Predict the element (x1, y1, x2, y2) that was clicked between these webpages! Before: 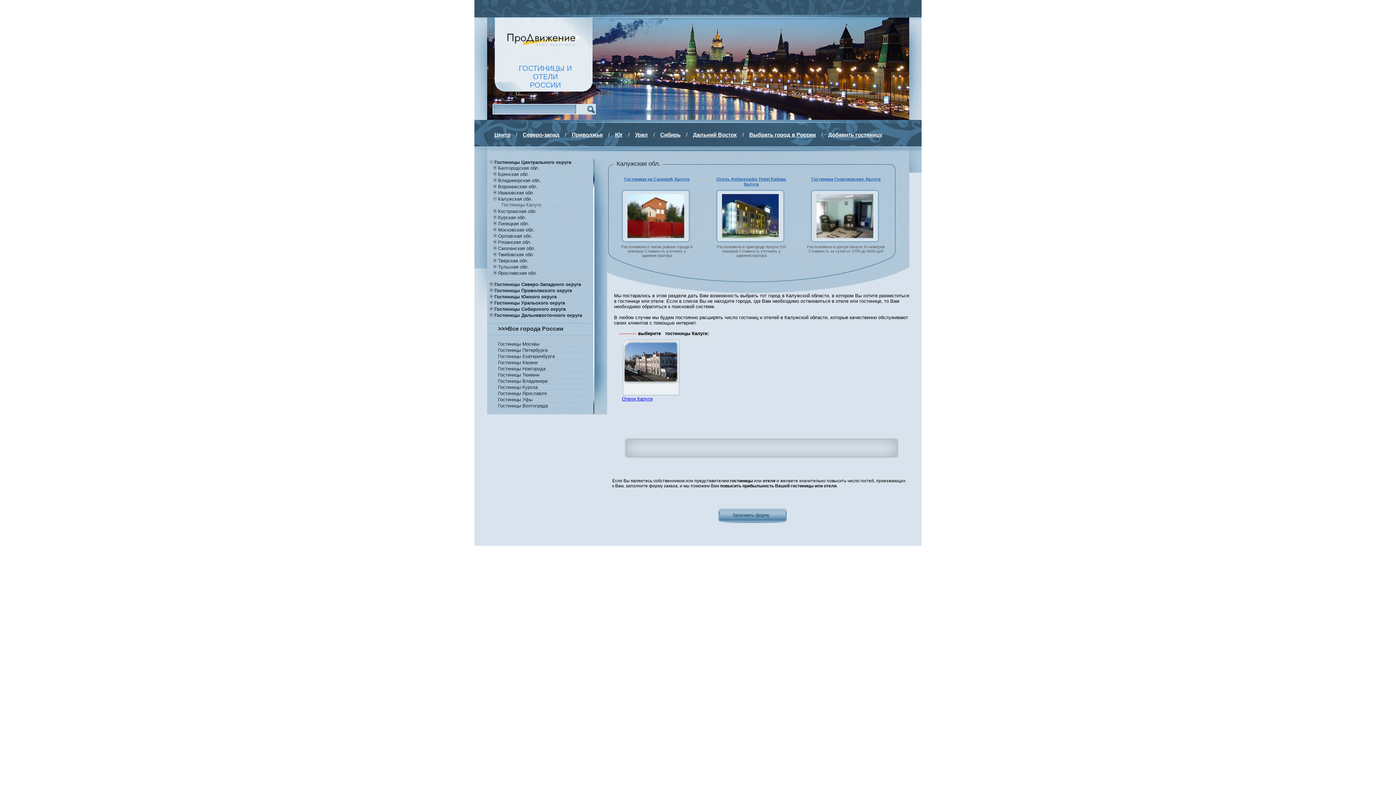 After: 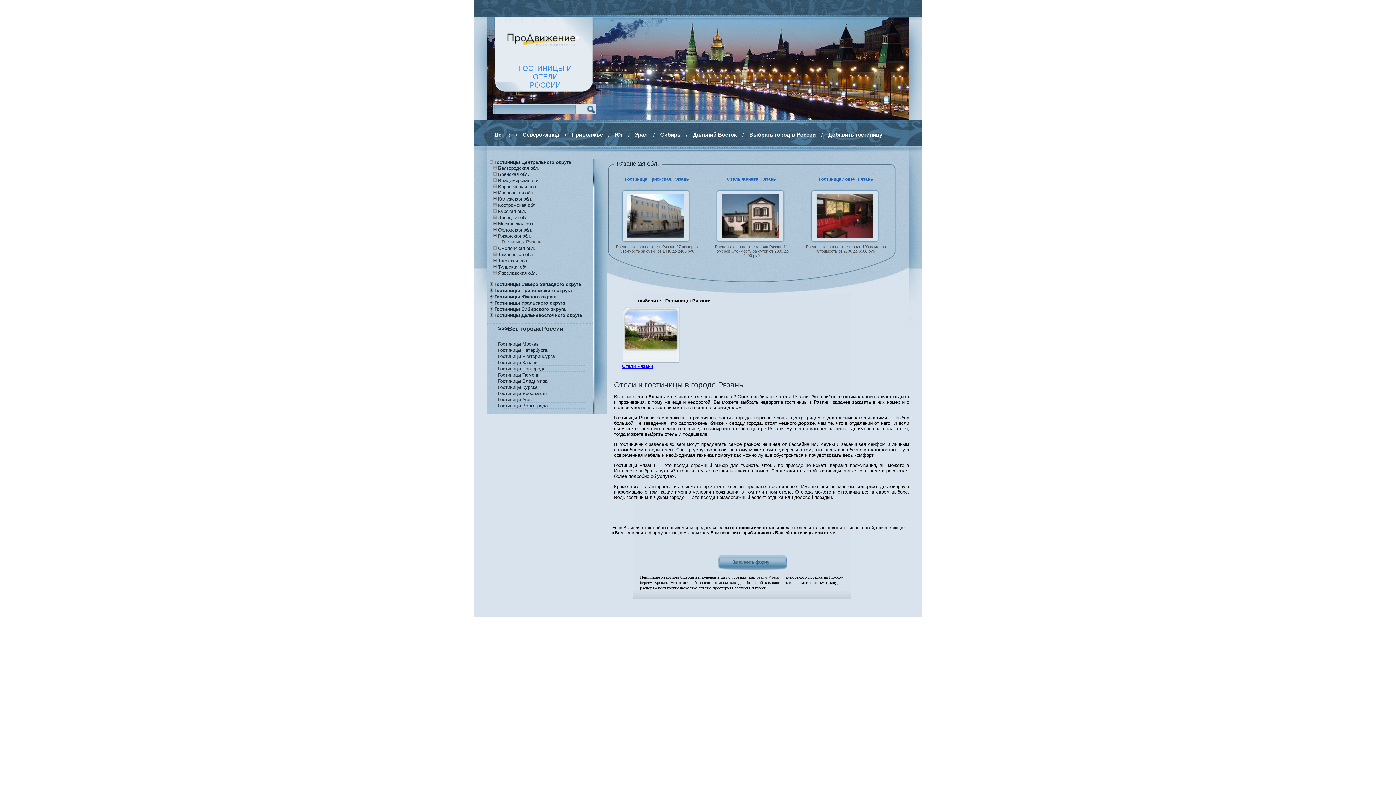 Action: label: Рязанская обл. bbox: (498, 239, 607, 245)